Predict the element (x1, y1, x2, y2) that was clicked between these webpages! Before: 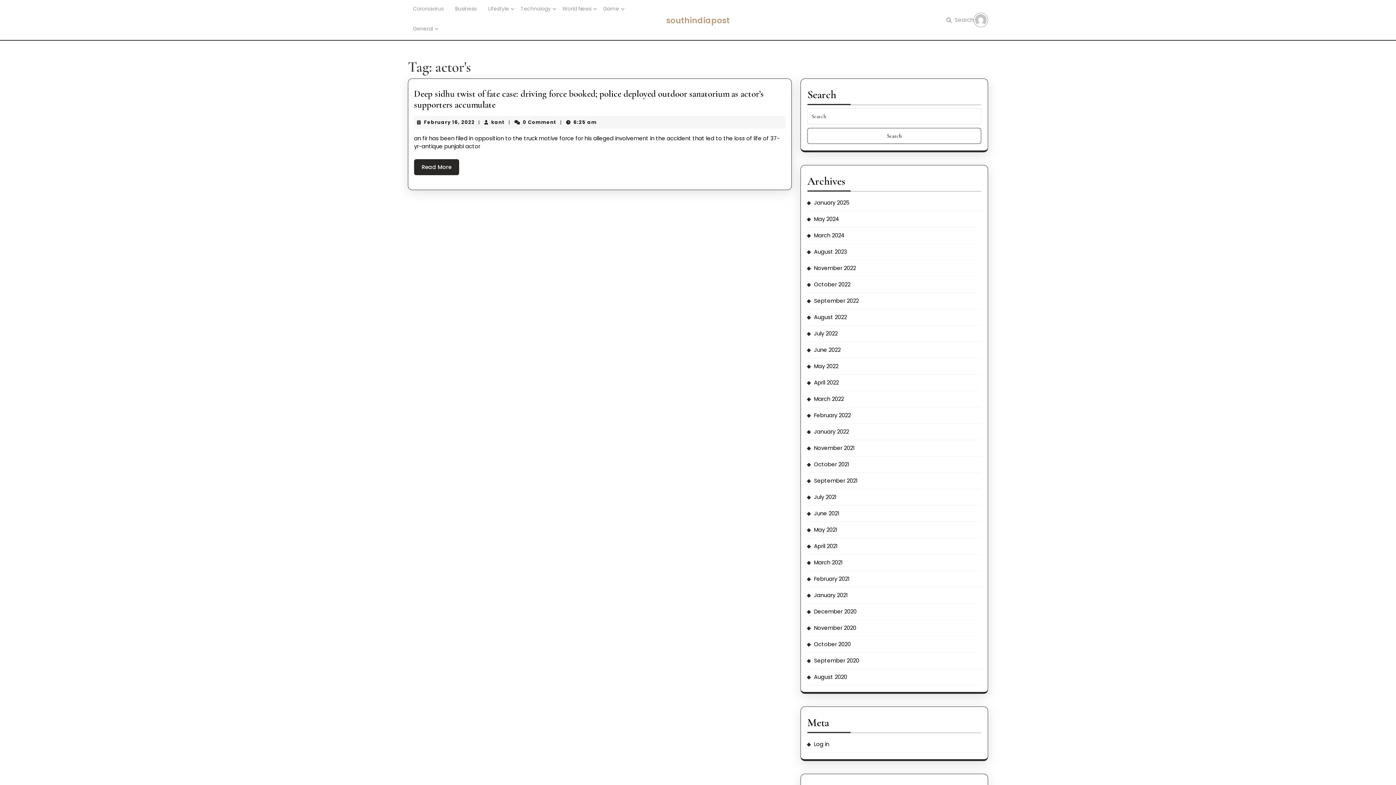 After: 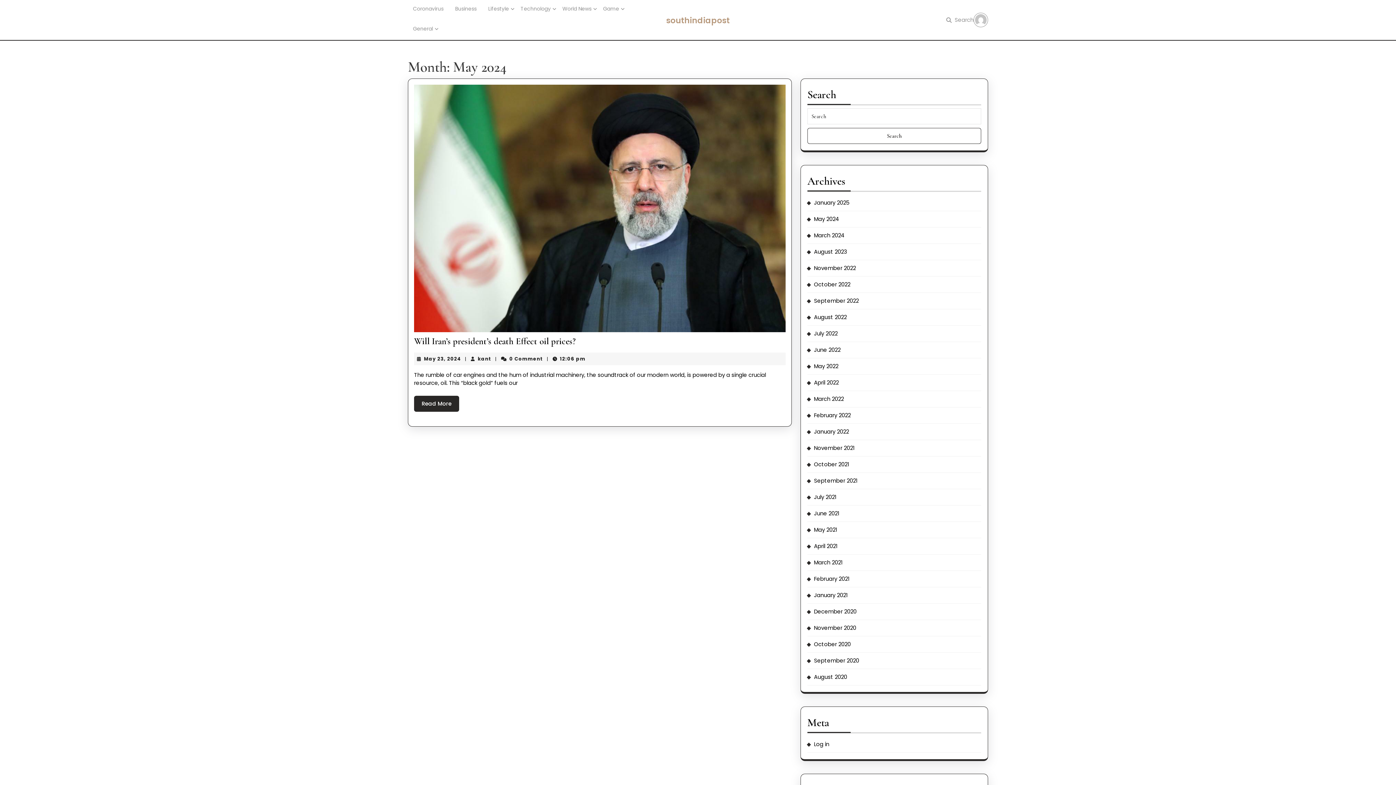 Action: bbox: (814, 215, 839, 222) label: May 2024